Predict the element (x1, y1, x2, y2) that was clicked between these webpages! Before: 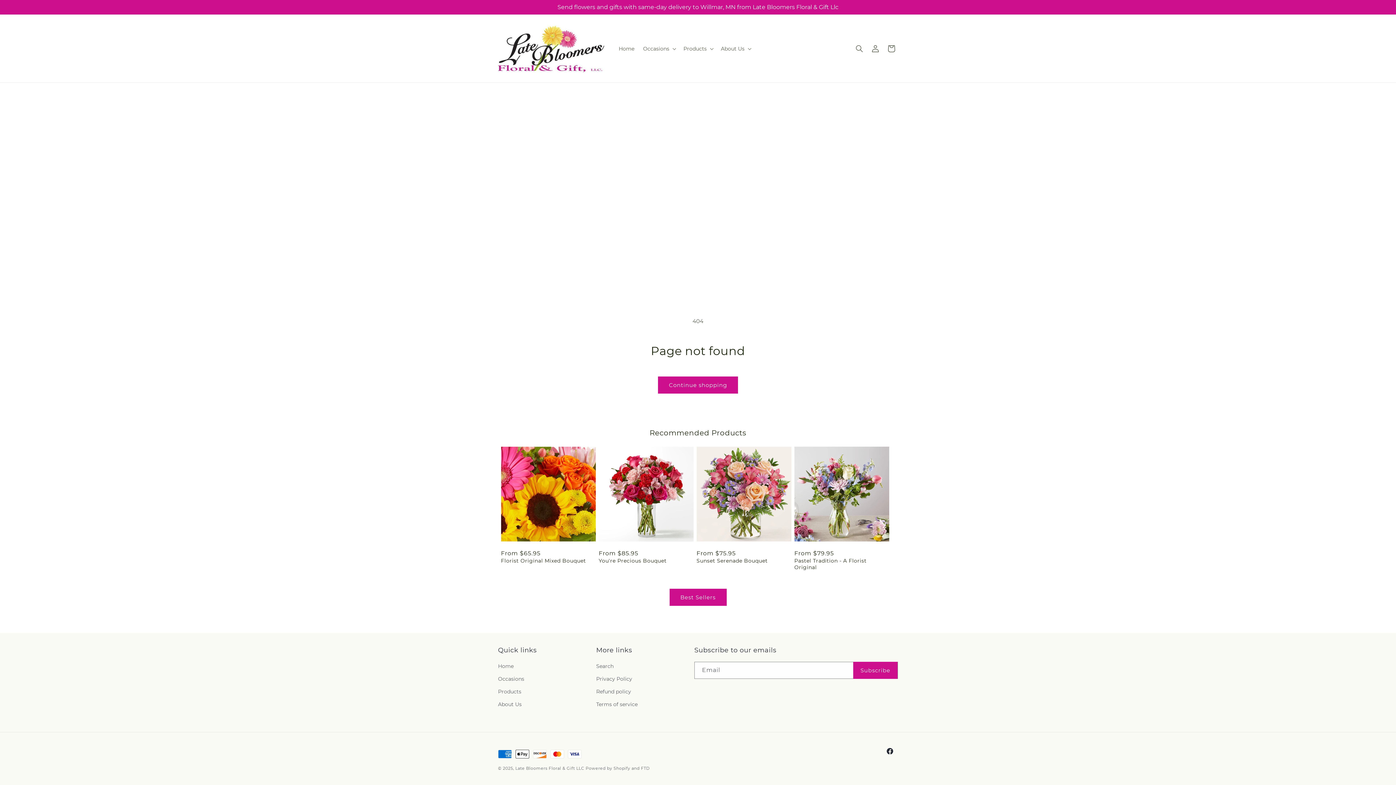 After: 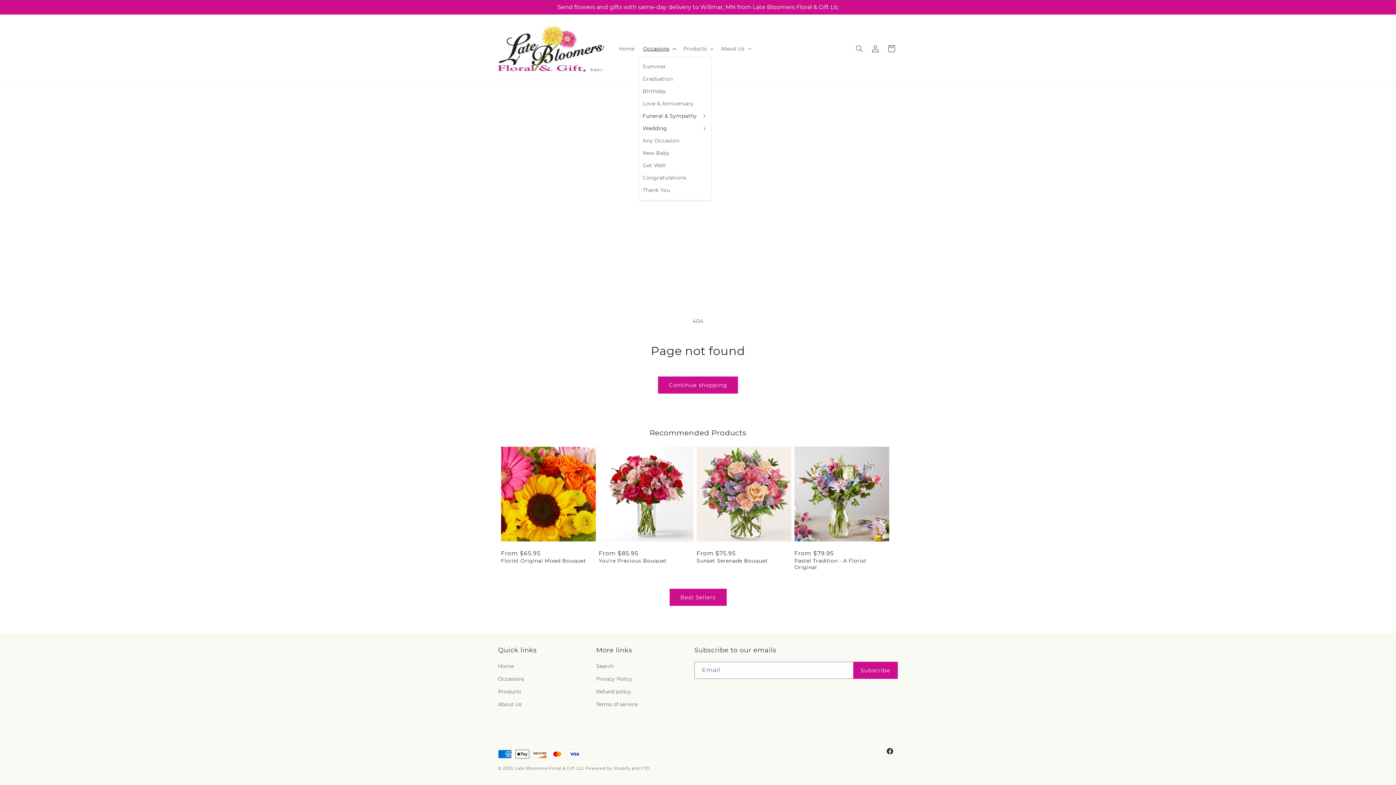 Action: bbox: (638, 40, 679, 56) label: Occasions